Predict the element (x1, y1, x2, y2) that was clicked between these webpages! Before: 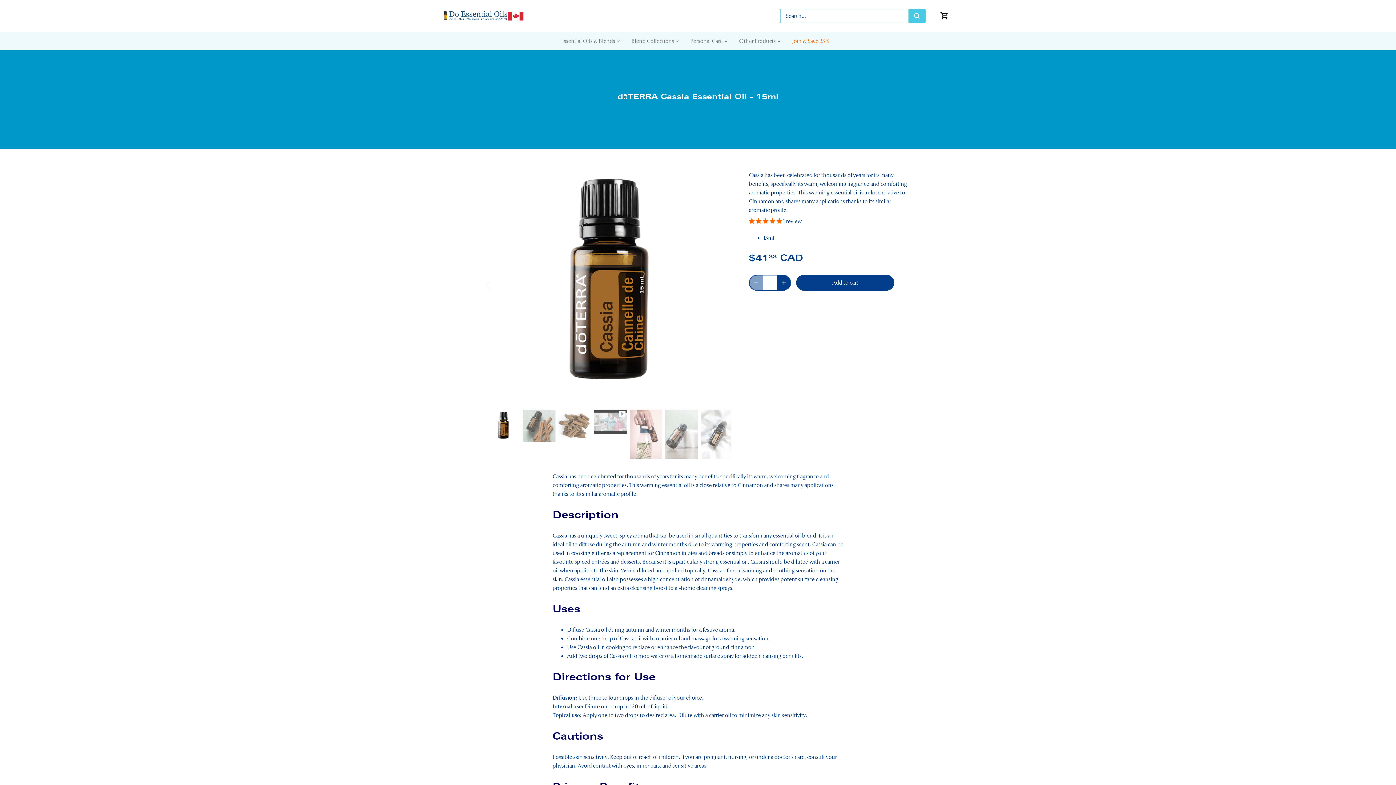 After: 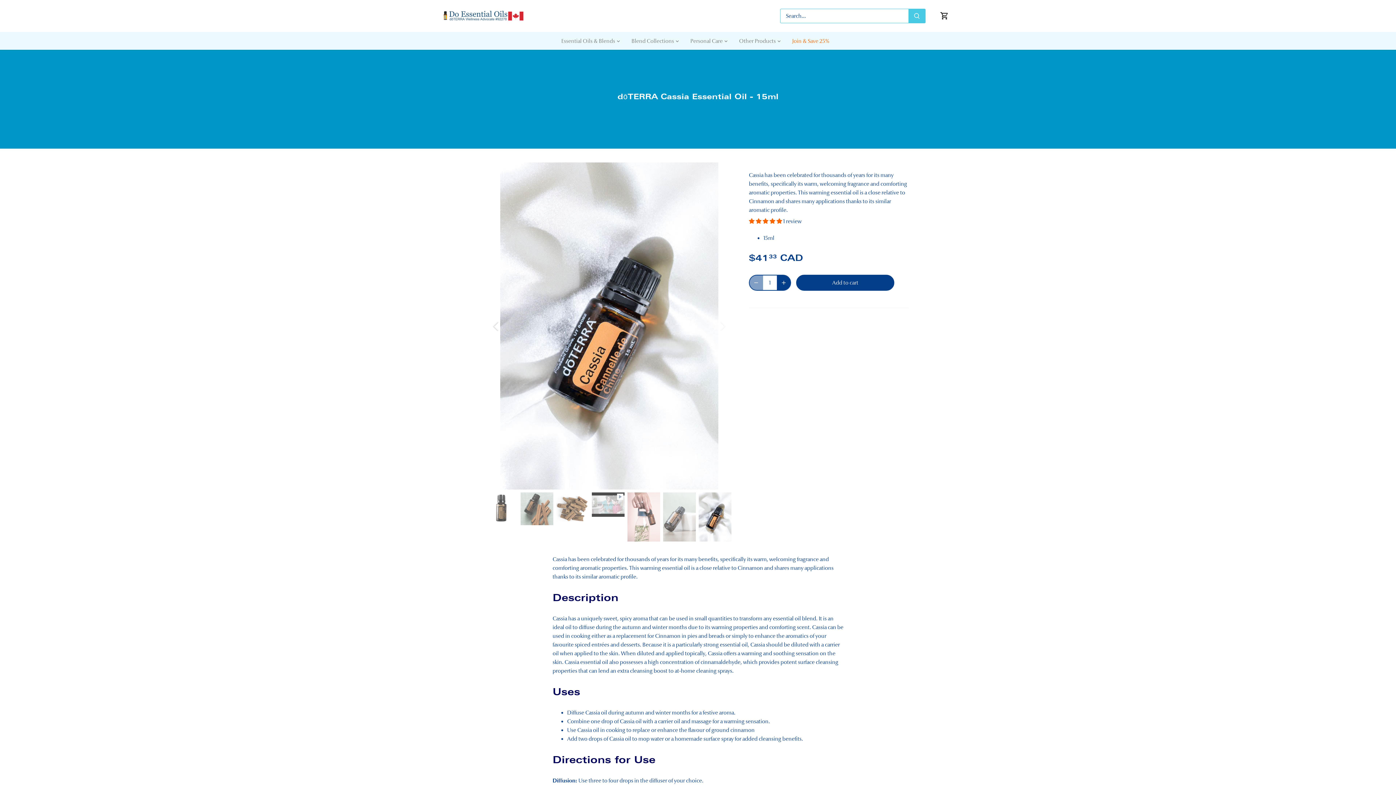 Action: bbox: (701, 409, 733, 458) label: Select thumbnail